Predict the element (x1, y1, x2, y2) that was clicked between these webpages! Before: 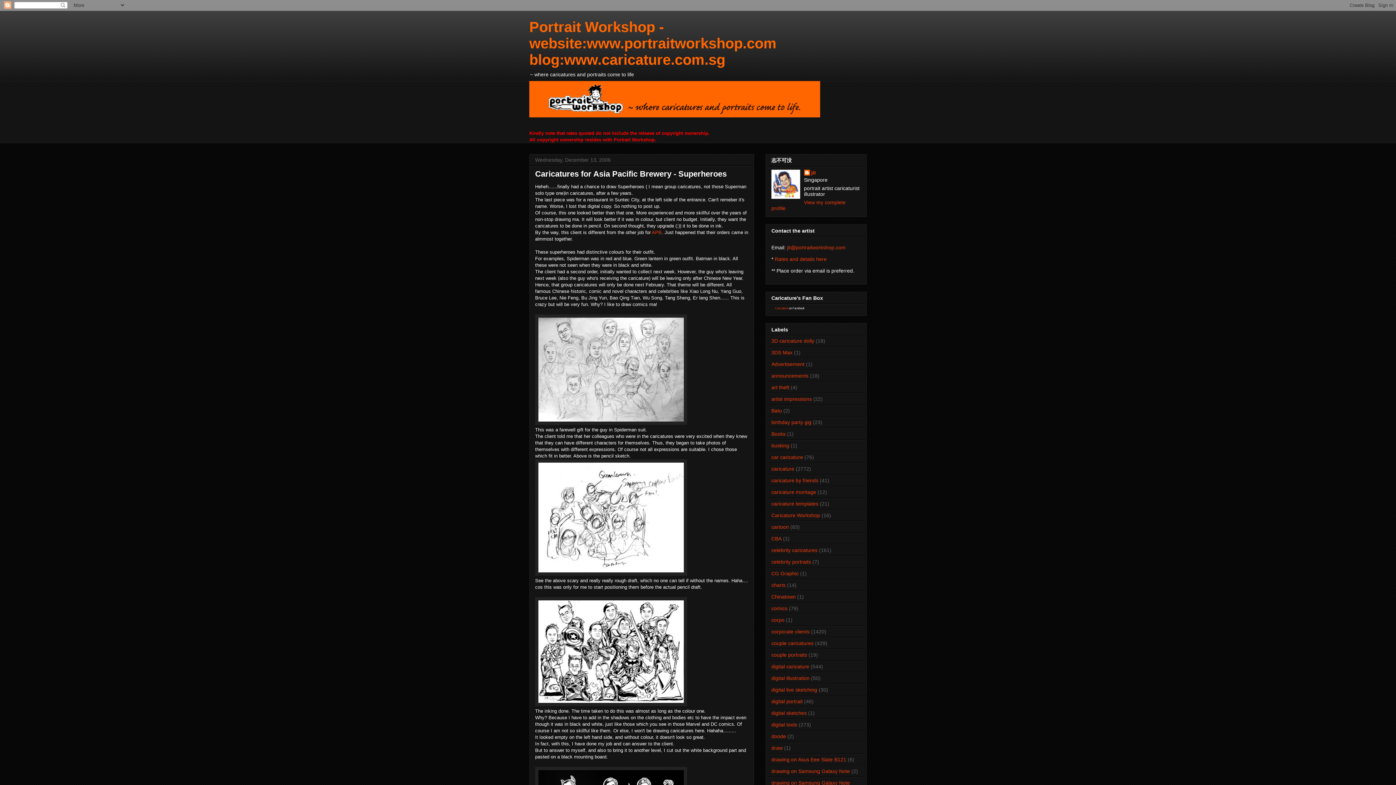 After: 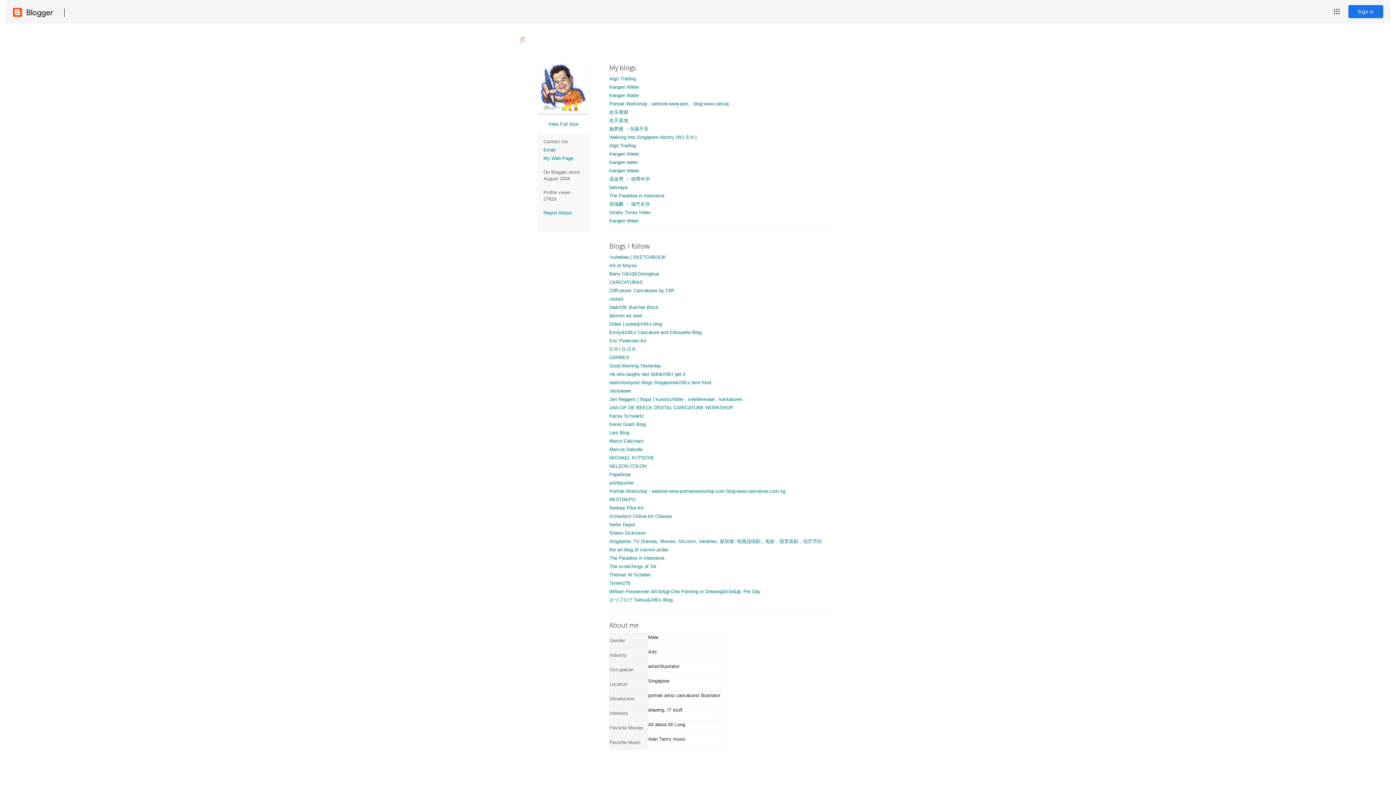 Action: bbox: (804, 169, 816, 177) label: jit